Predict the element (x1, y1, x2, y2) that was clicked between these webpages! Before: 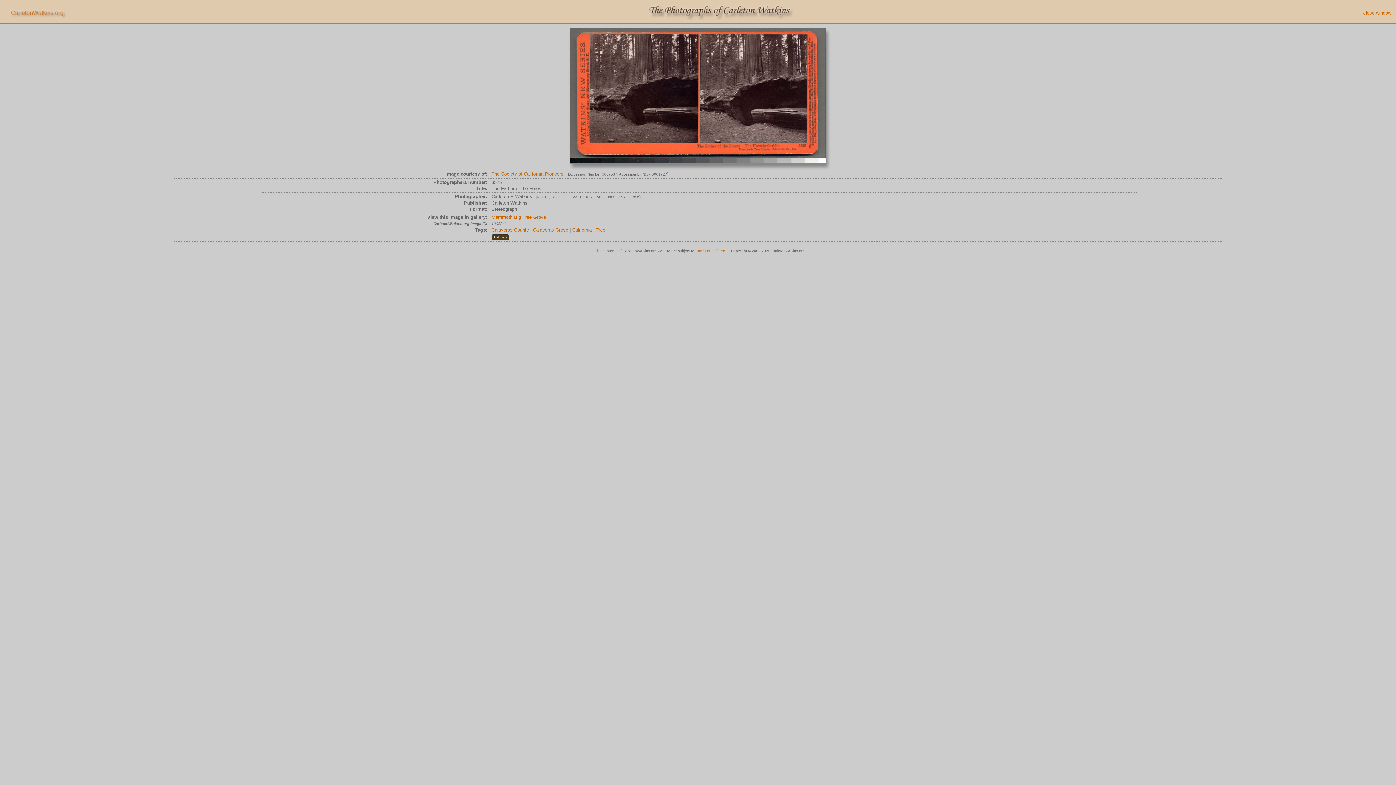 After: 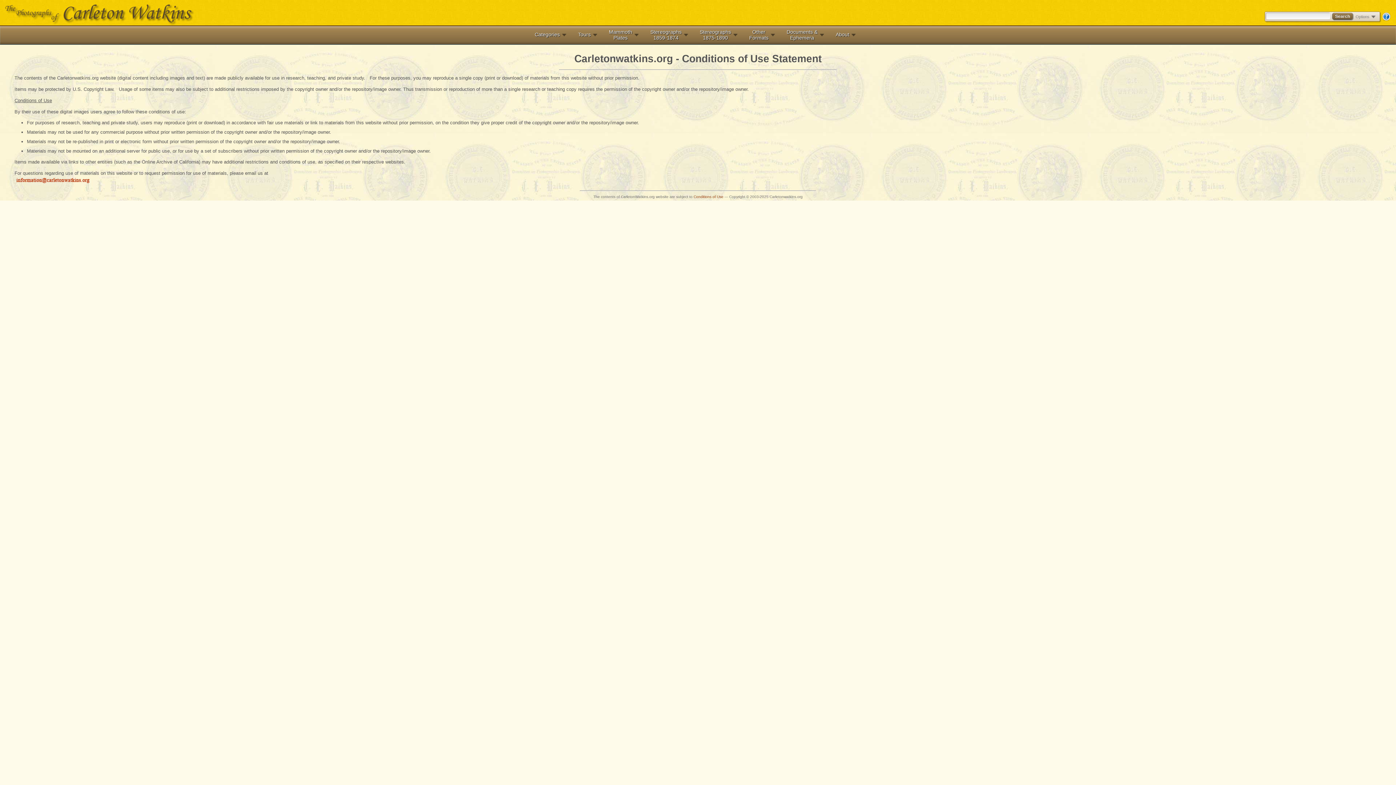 Action: bbox: (695, 249, 725, 253) label: Conditions of Use